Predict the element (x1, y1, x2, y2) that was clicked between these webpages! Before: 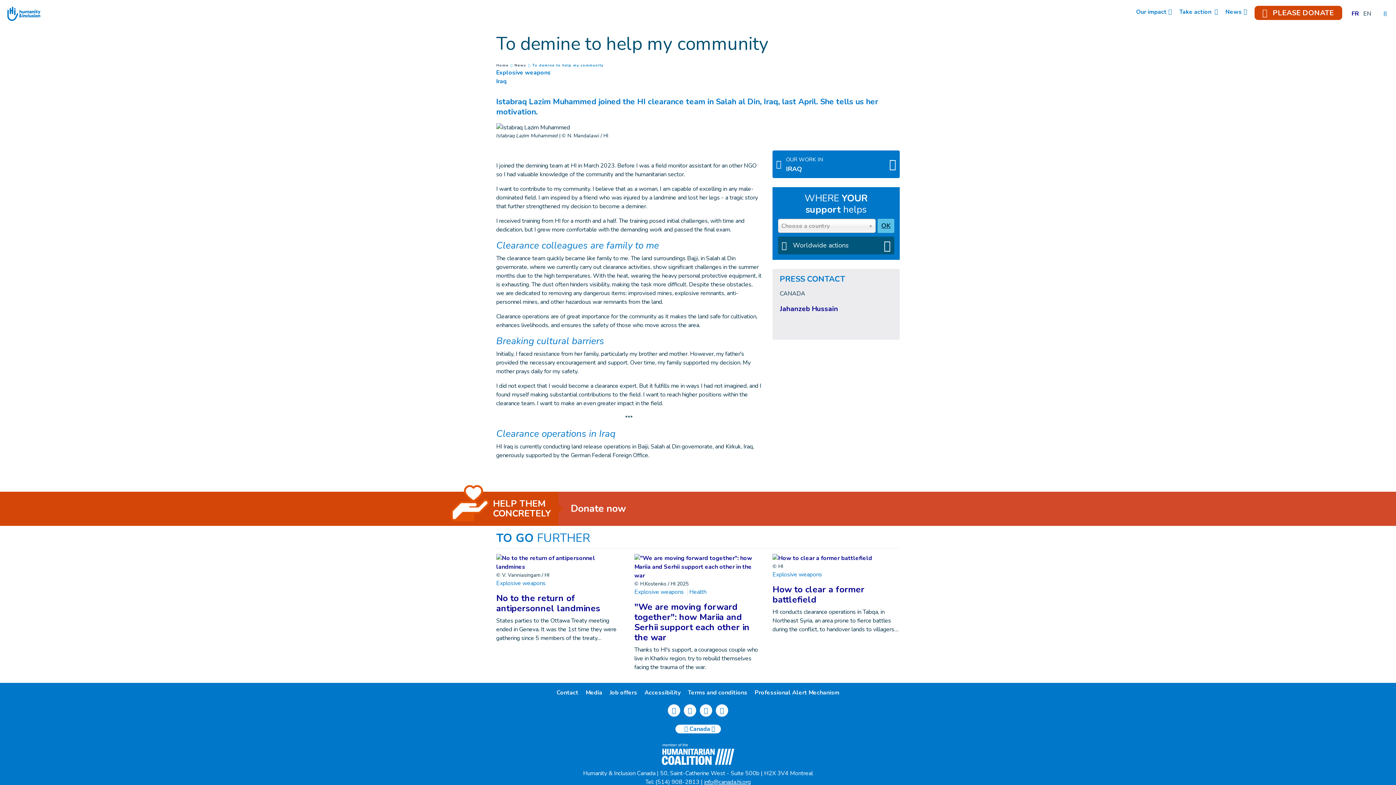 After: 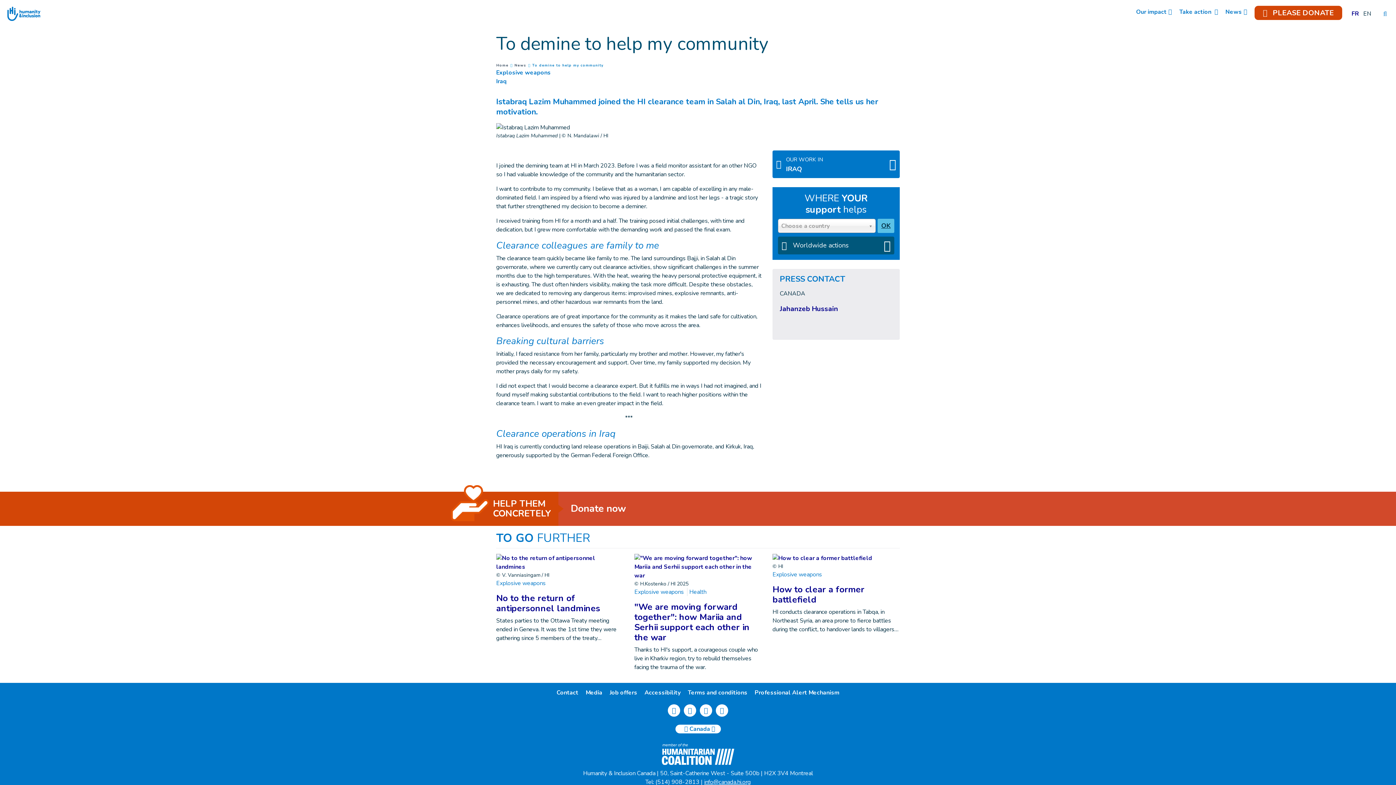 Action: bbox: (658, 739, 738, 769)